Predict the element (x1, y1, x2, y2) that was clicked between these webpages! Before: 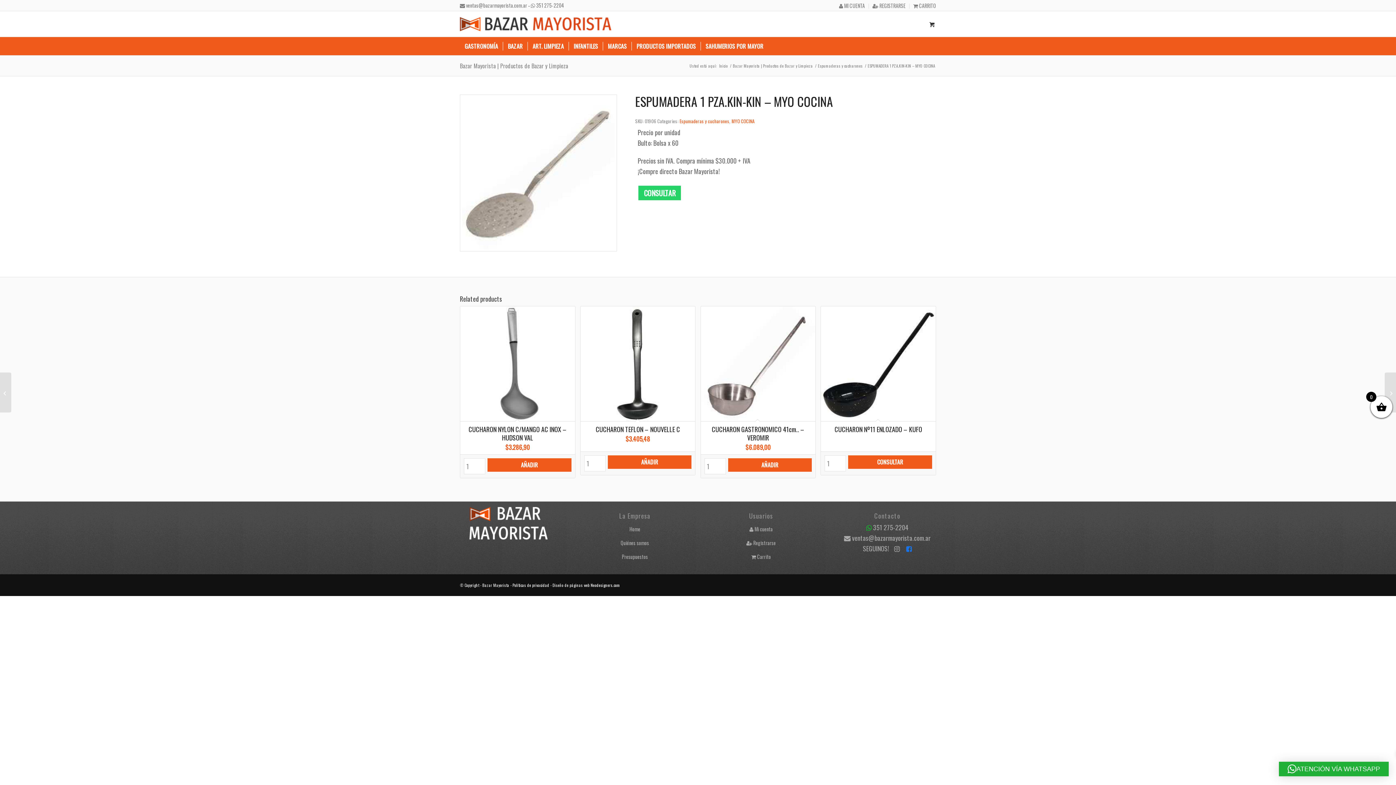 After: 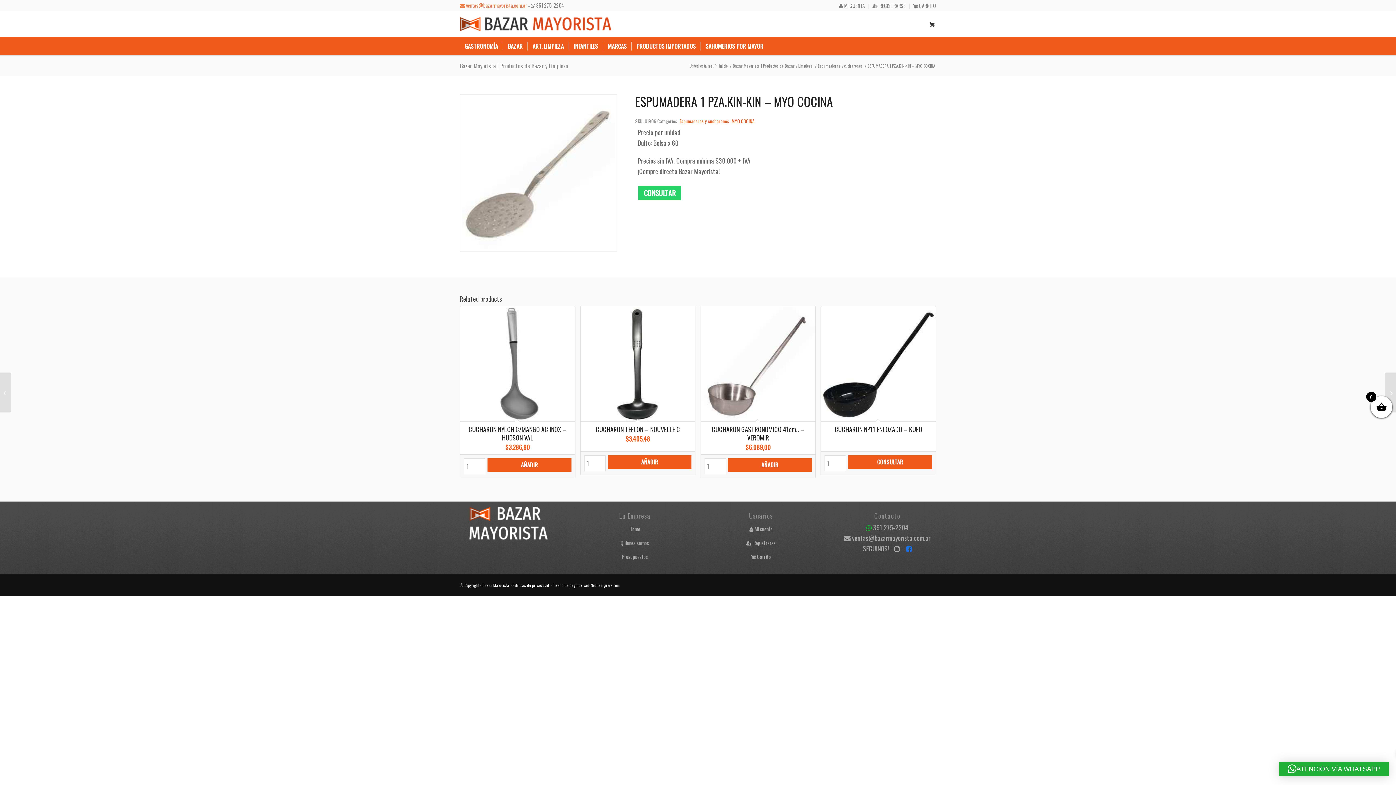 Action: bbox: (460, 1, 527, 9) label:  ventas@bazarmayorista.com.ar